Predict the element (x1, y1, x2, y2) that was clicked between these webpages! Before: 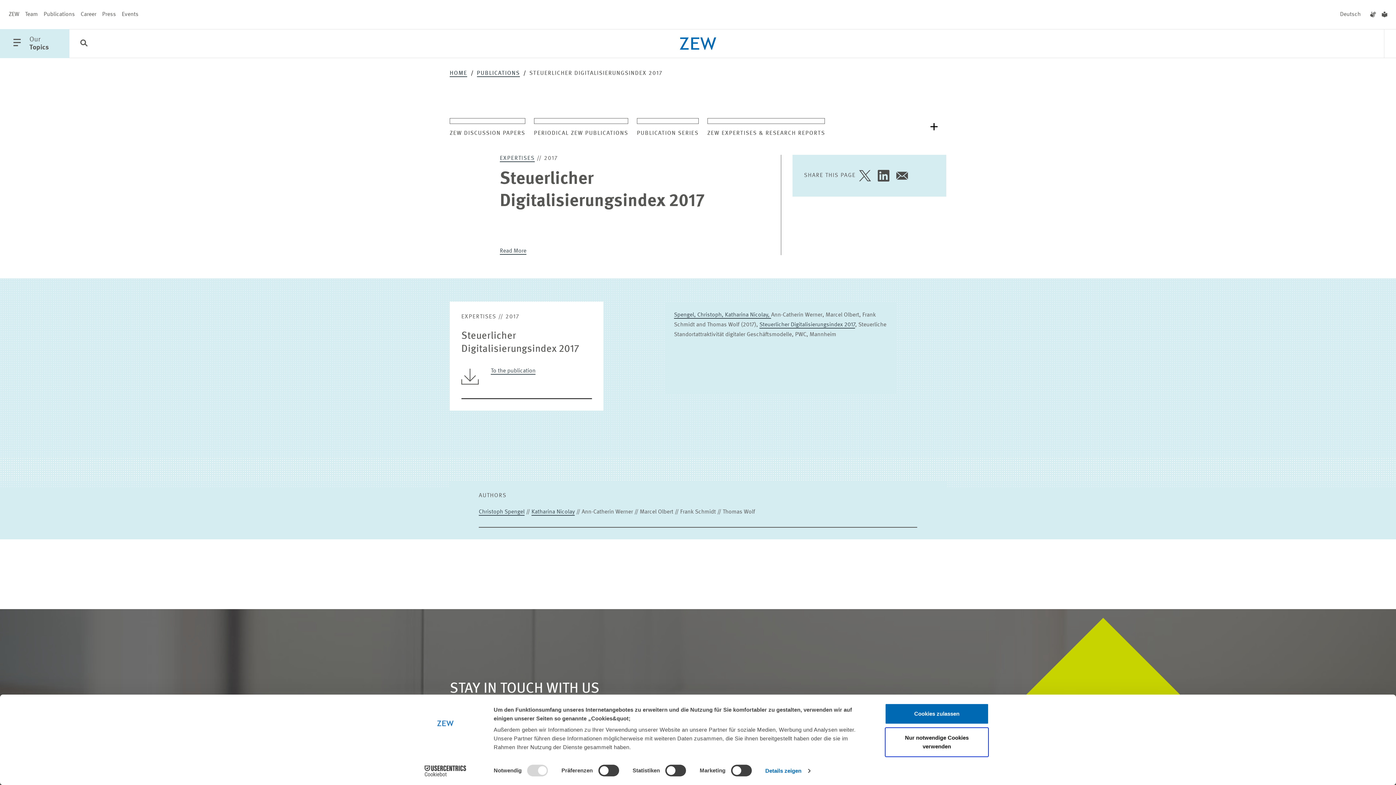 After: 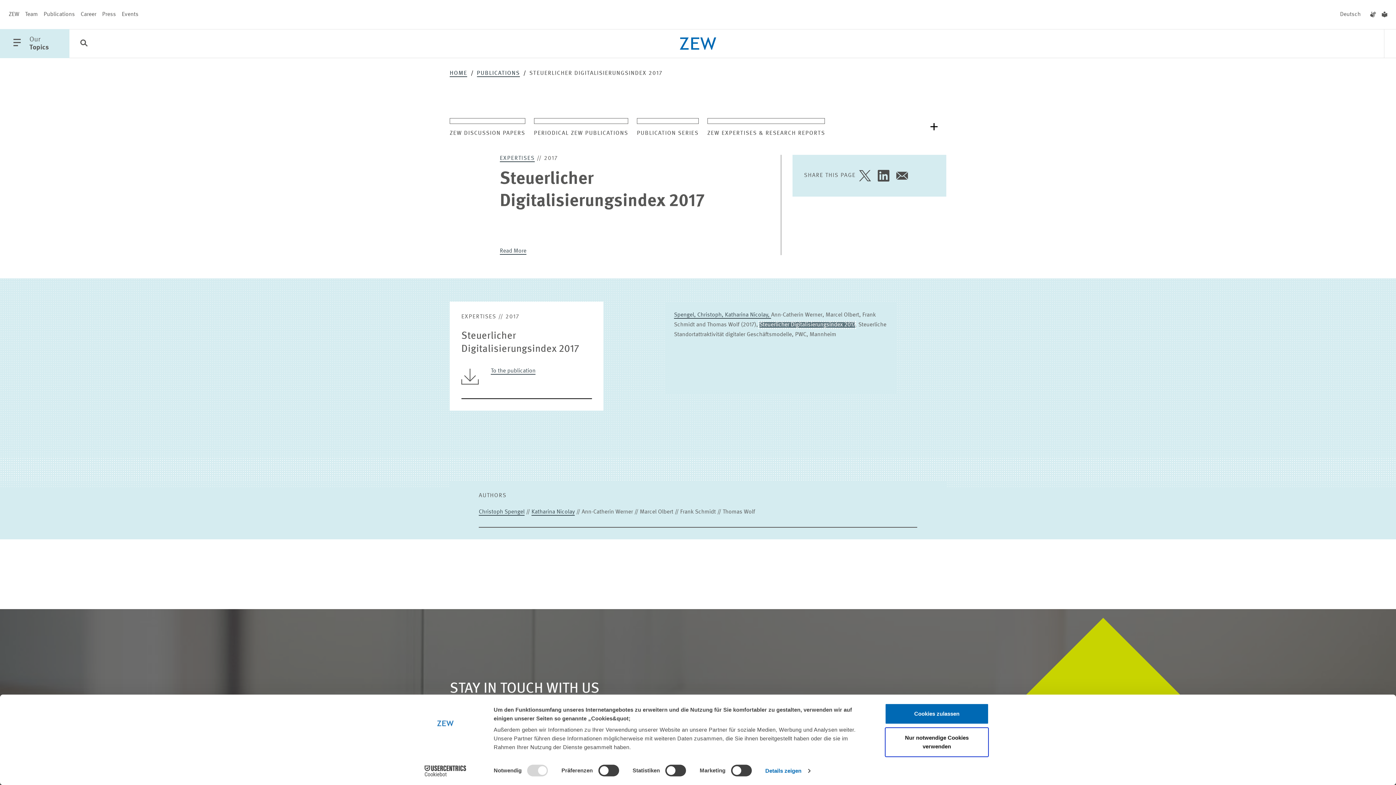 Action: bbox: (759, 321, 855, 327) label: Steuerlicher Digitalisierungsindex 2017